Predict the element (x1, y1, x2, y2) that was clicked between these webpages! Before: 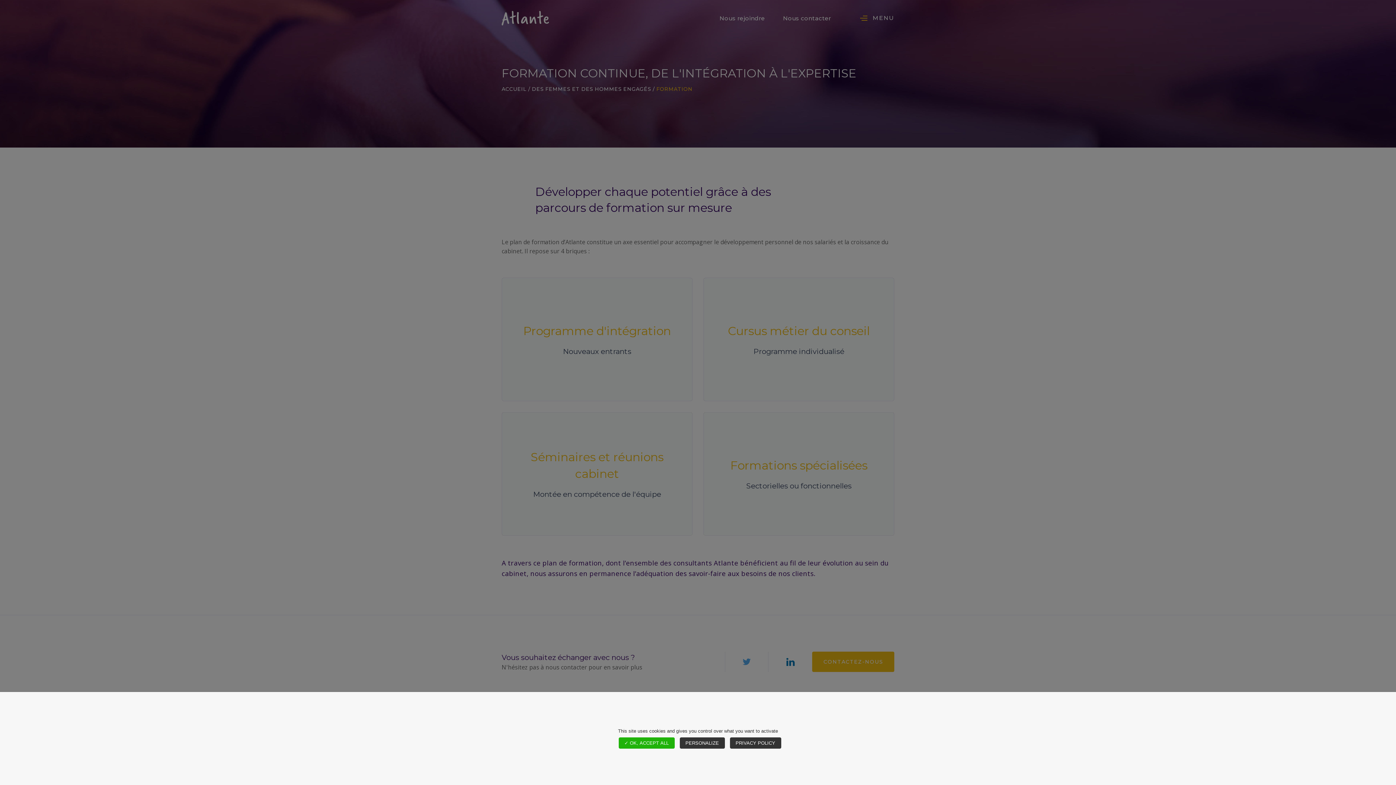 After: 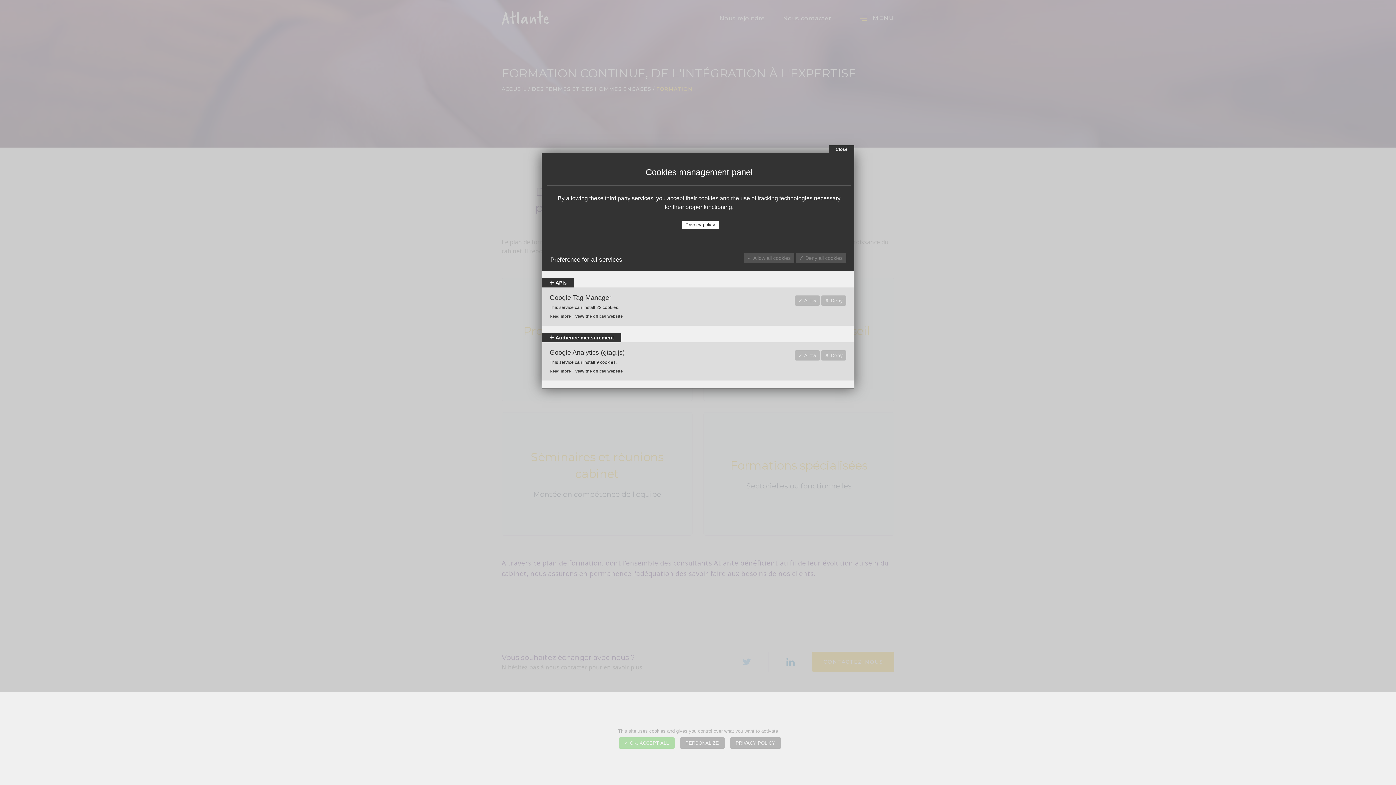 Action: bbox: (679, 737, 724, 749) label: PERSONALIZE